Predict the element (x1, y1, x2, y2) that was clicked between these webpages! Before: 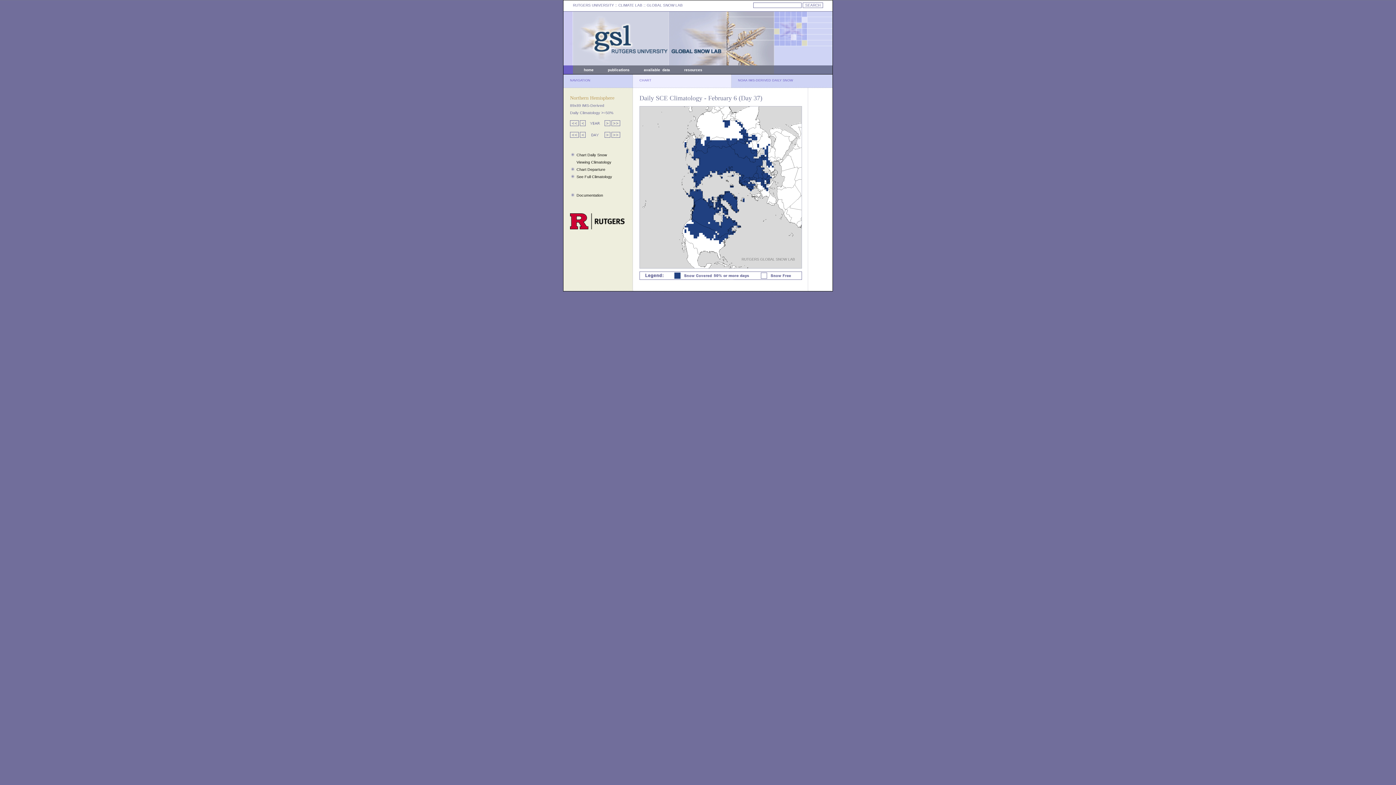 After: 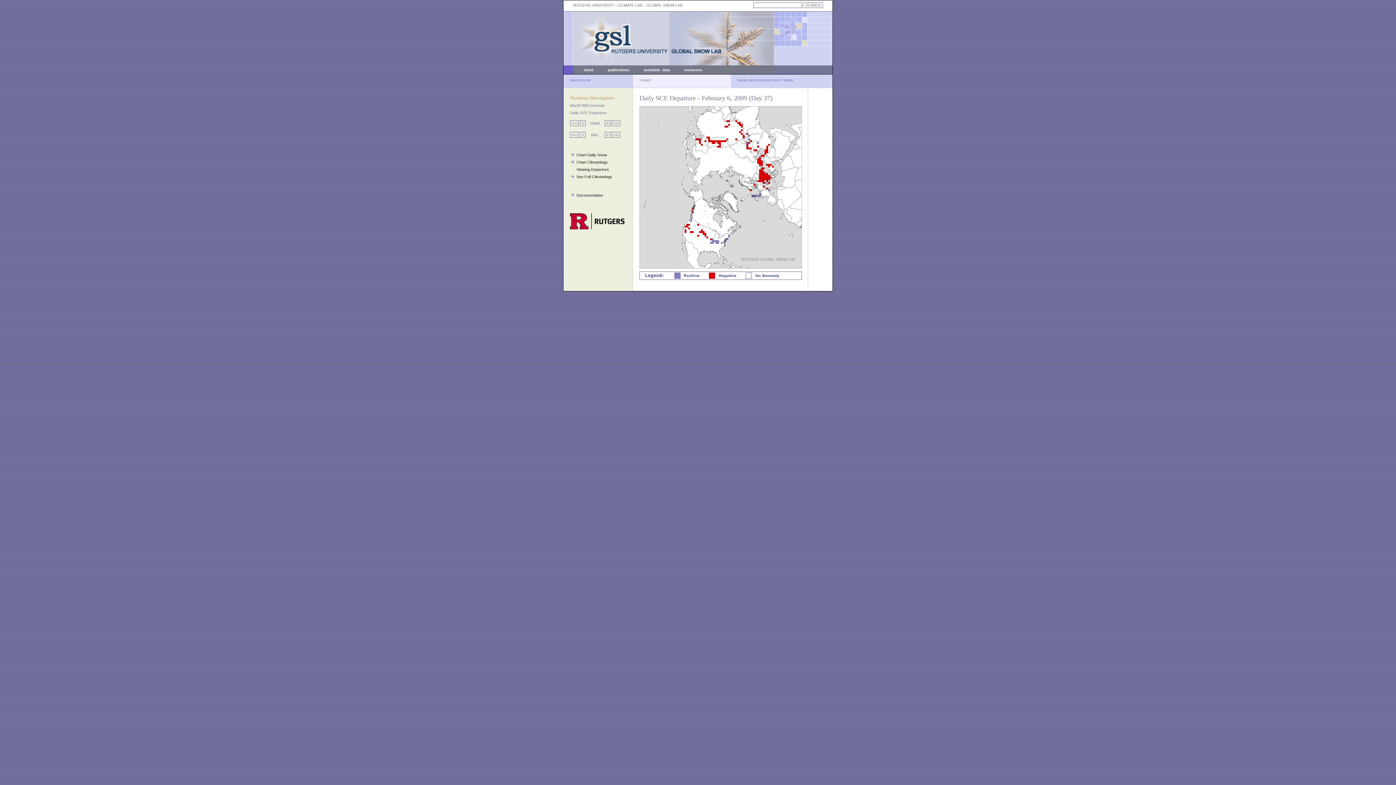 Action: bbox: (576, 167, 605, 171) label: Chart Departure